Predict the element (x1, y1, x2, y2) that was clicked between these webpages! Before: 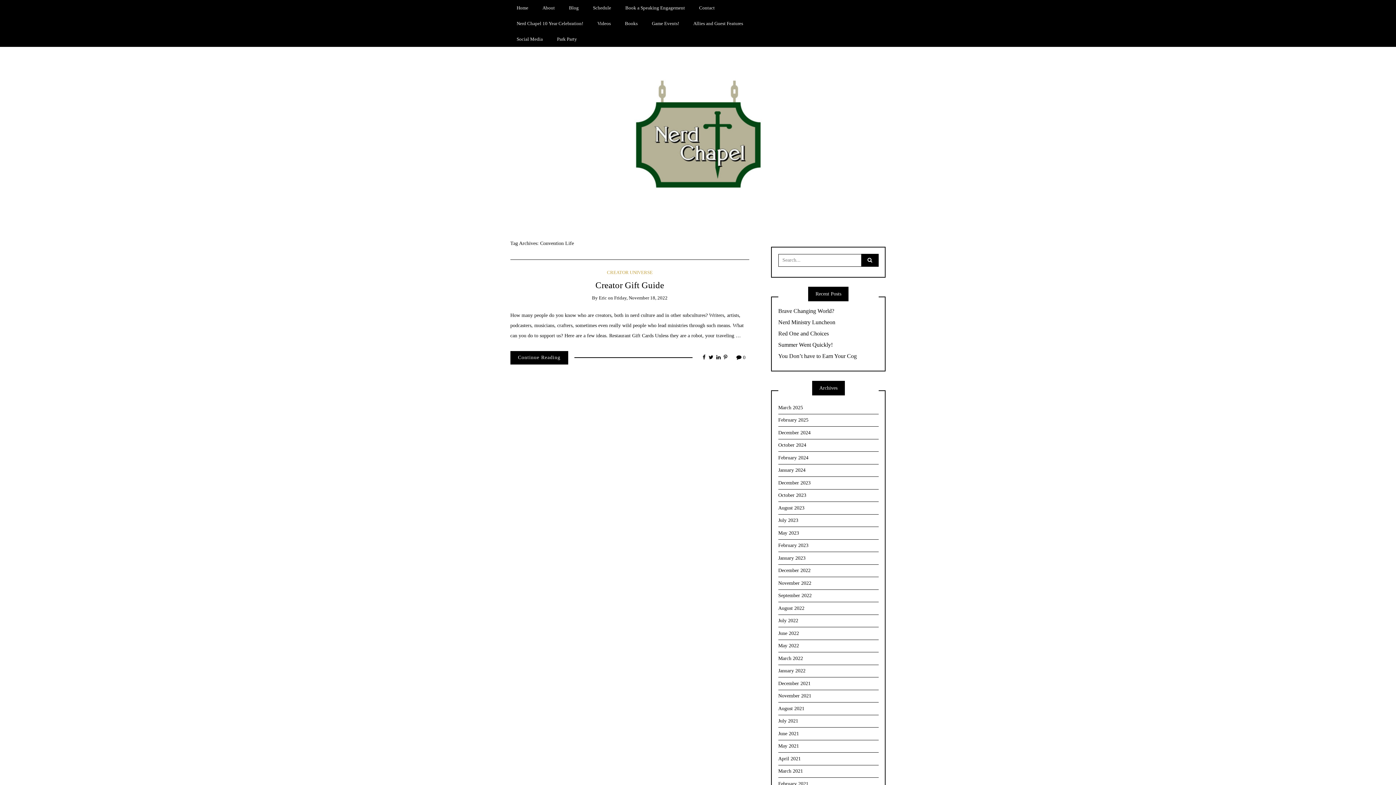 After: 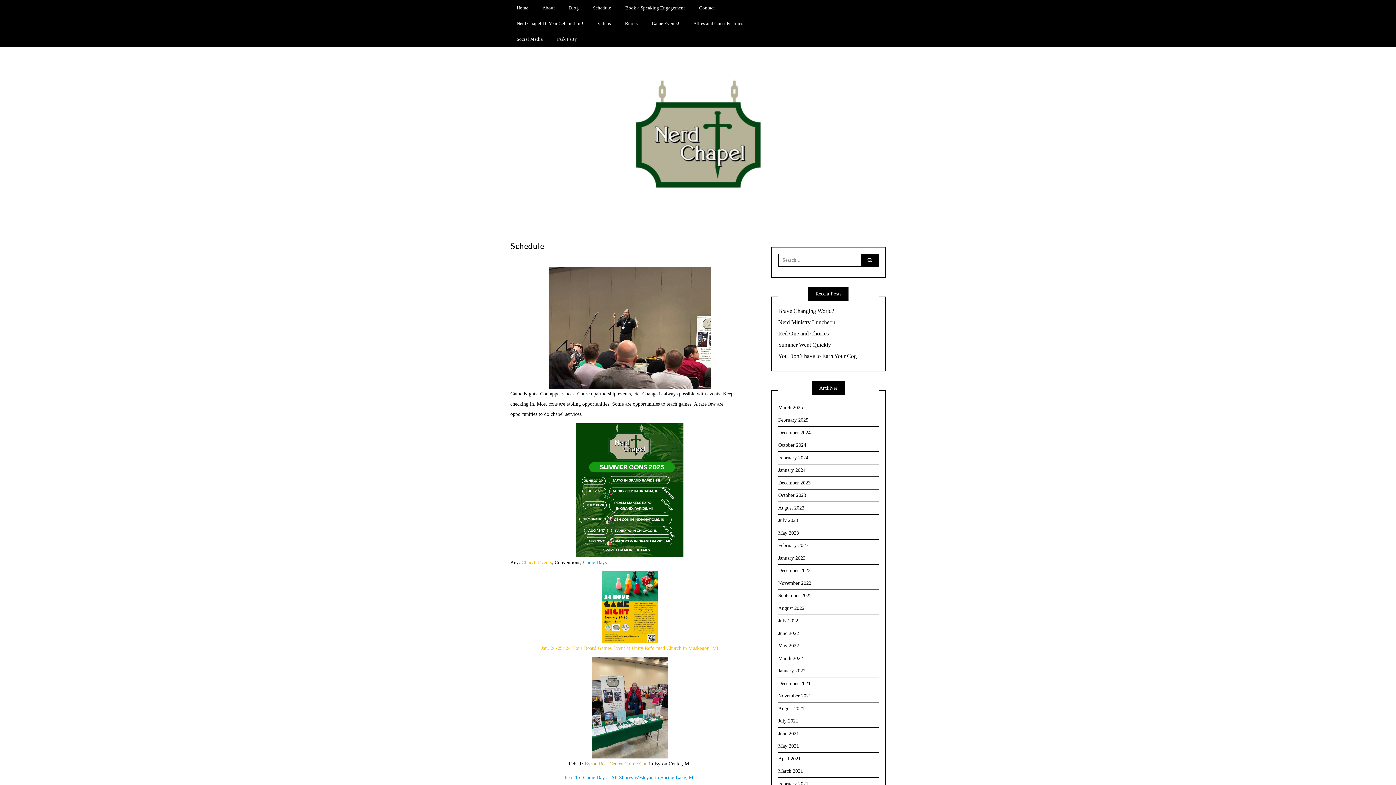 Action: label: Schedule bbox: (586, 0, 617, 15)